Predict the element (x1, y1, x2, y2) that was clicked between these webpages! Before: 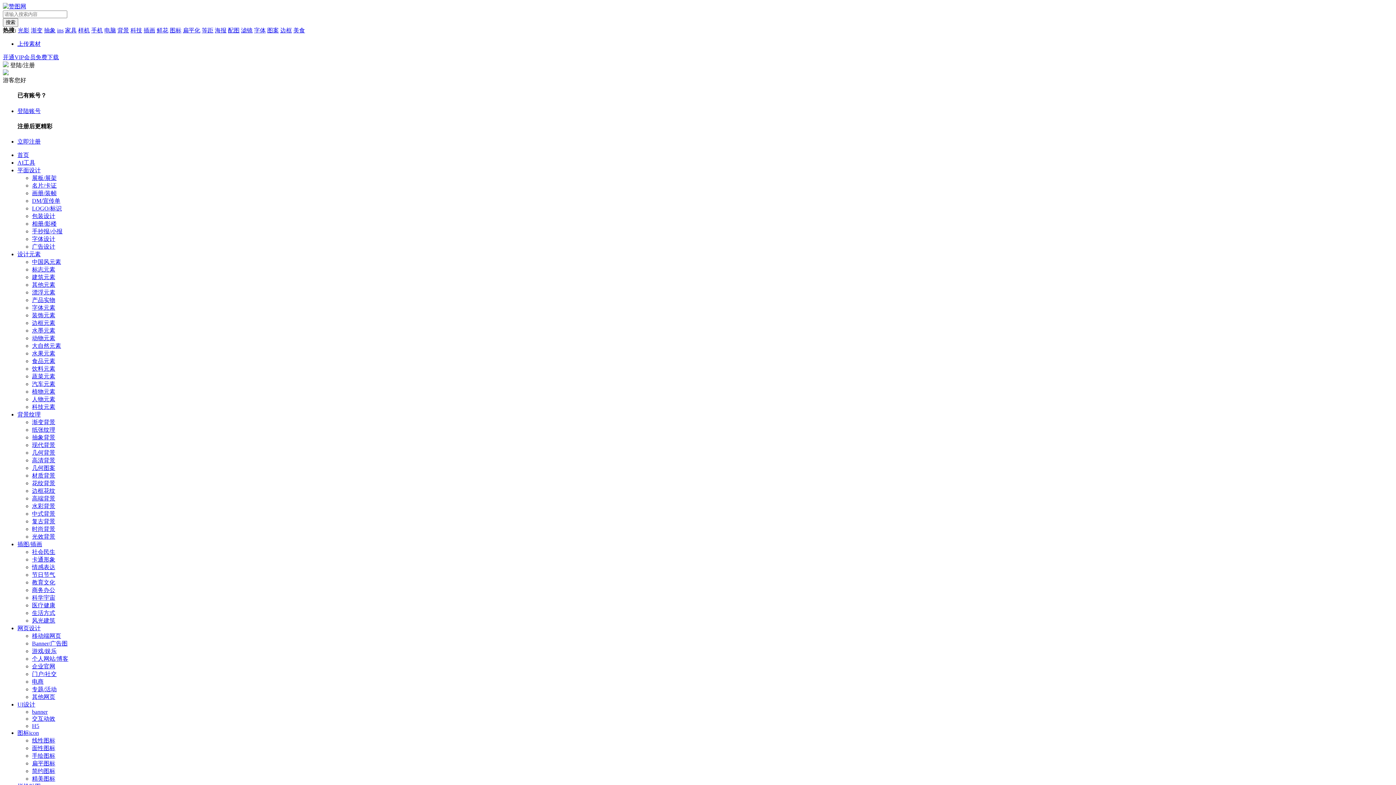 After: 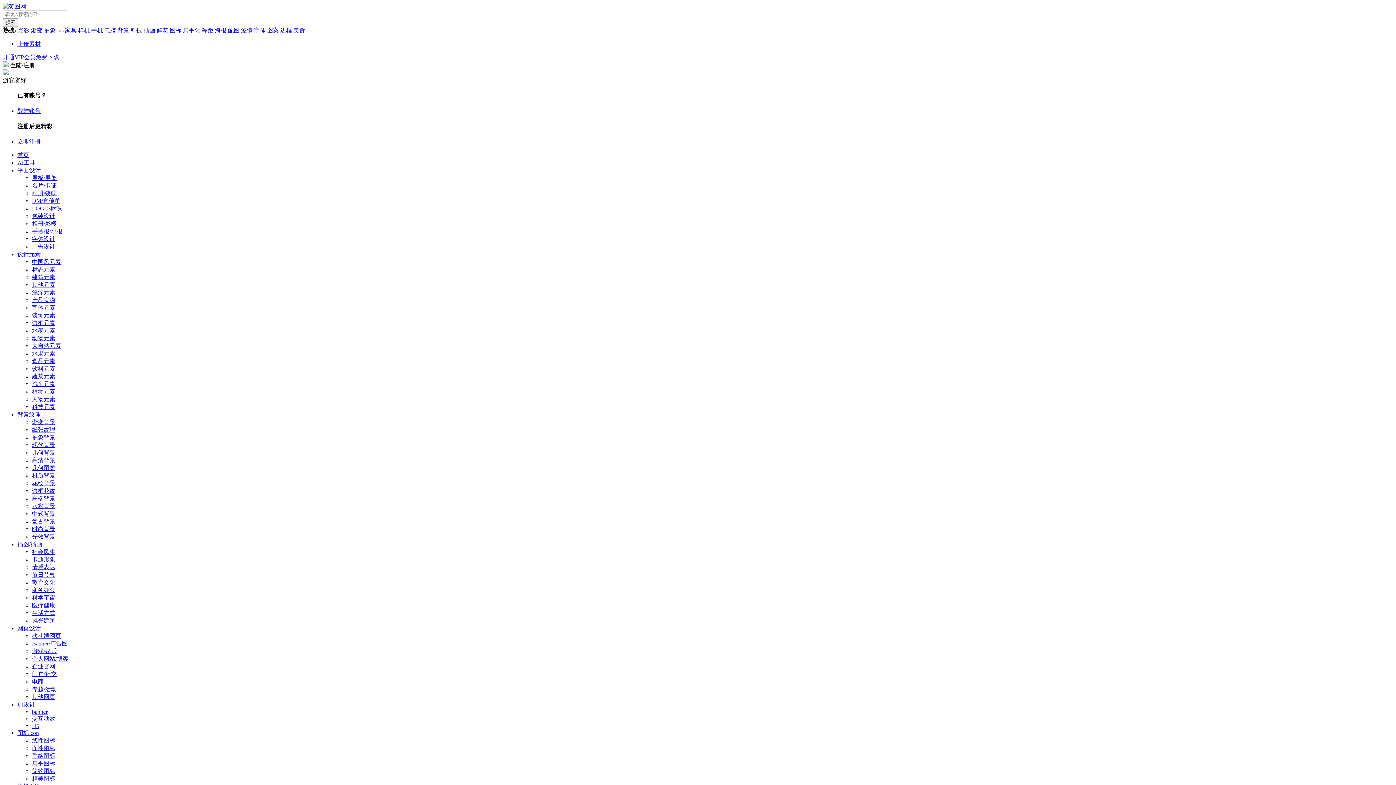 Action: bbox: (32, 564, 55, 570) label: 情感表达